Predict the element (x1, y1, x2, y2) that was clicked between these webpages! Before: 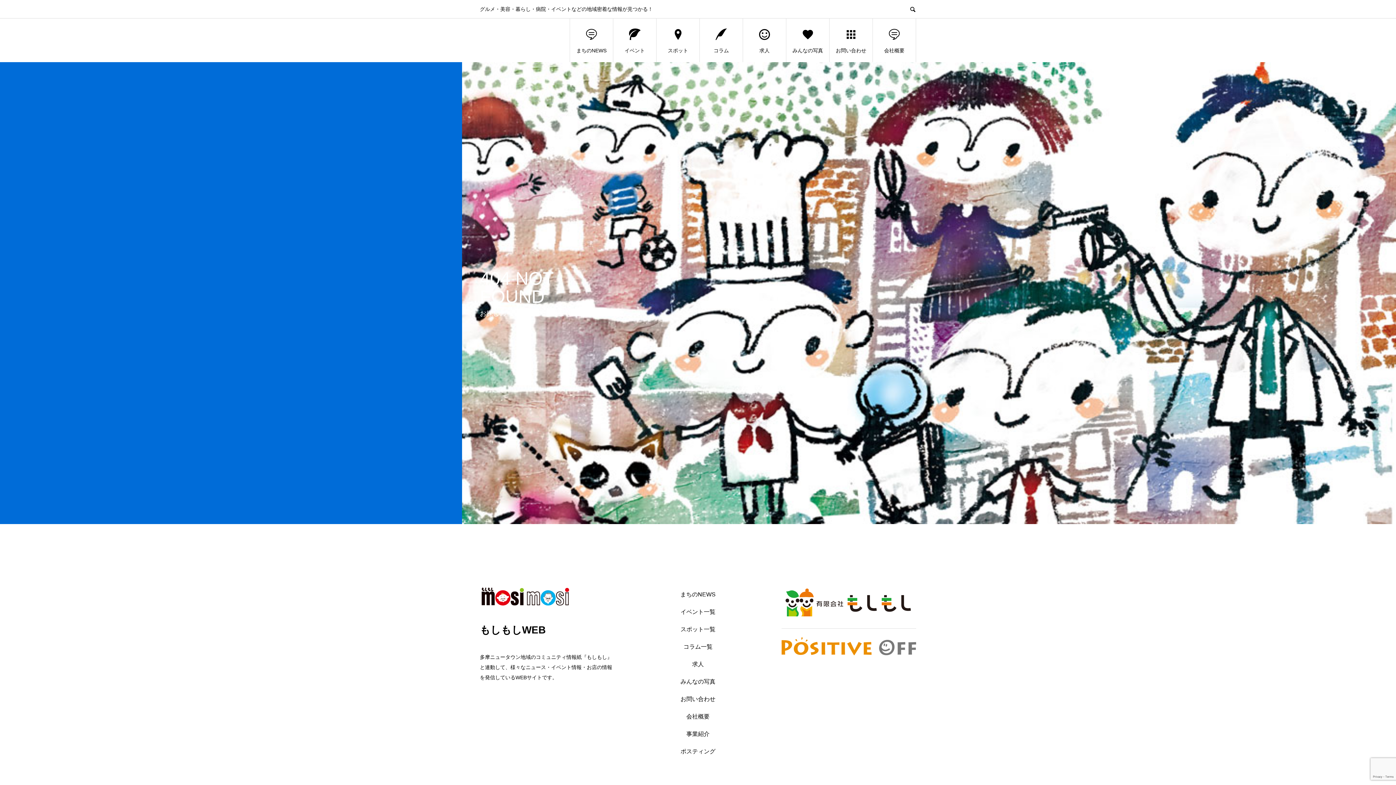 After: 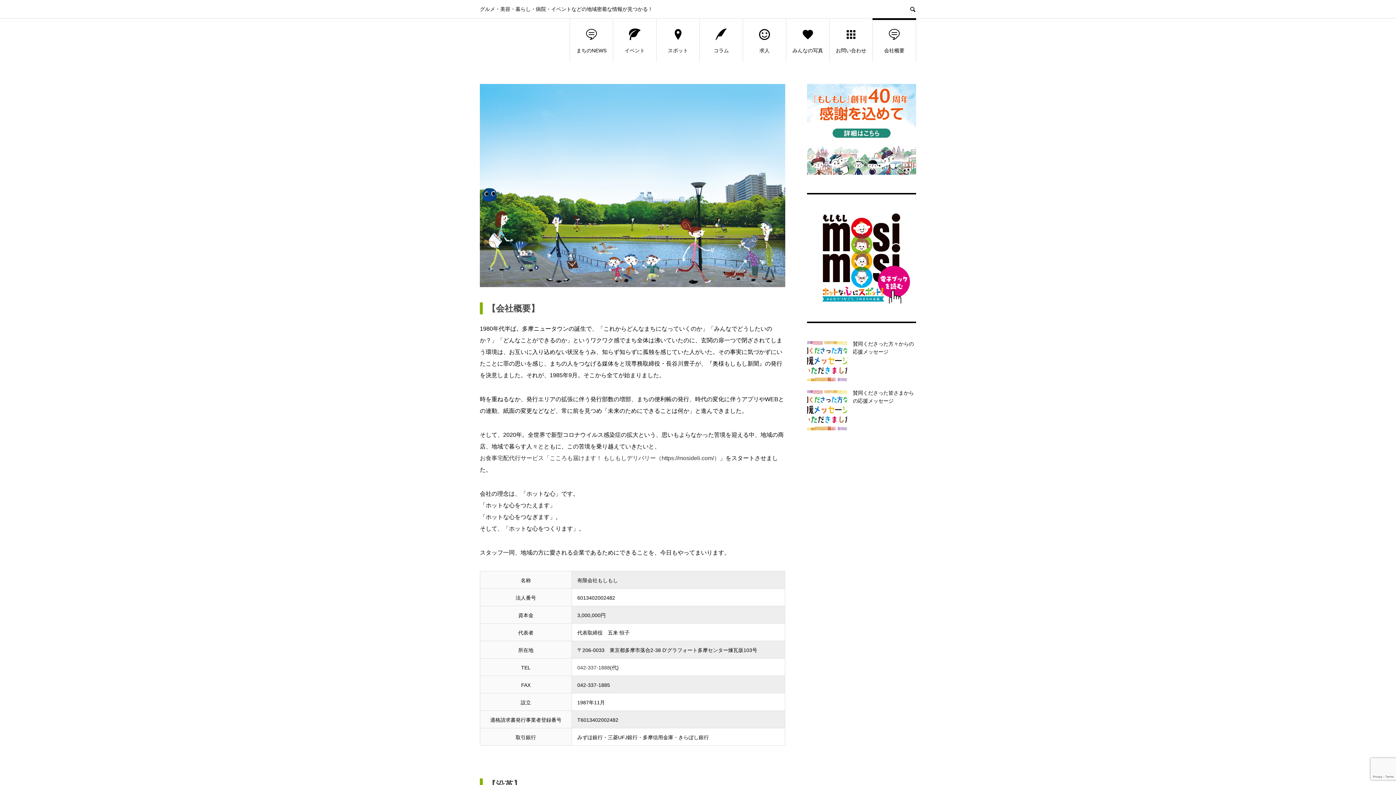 Action: label: 会社概要 bbox: (873, 18, 916, 62)